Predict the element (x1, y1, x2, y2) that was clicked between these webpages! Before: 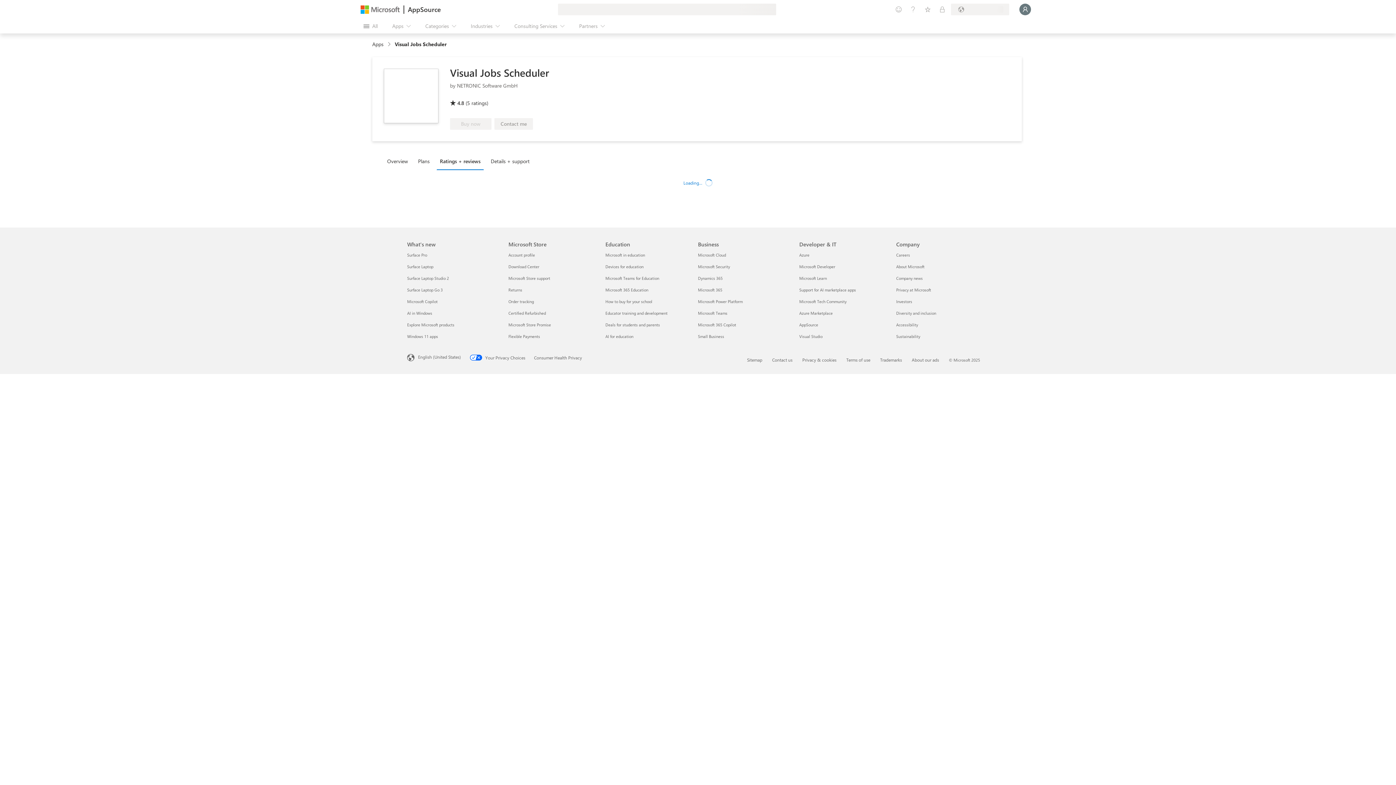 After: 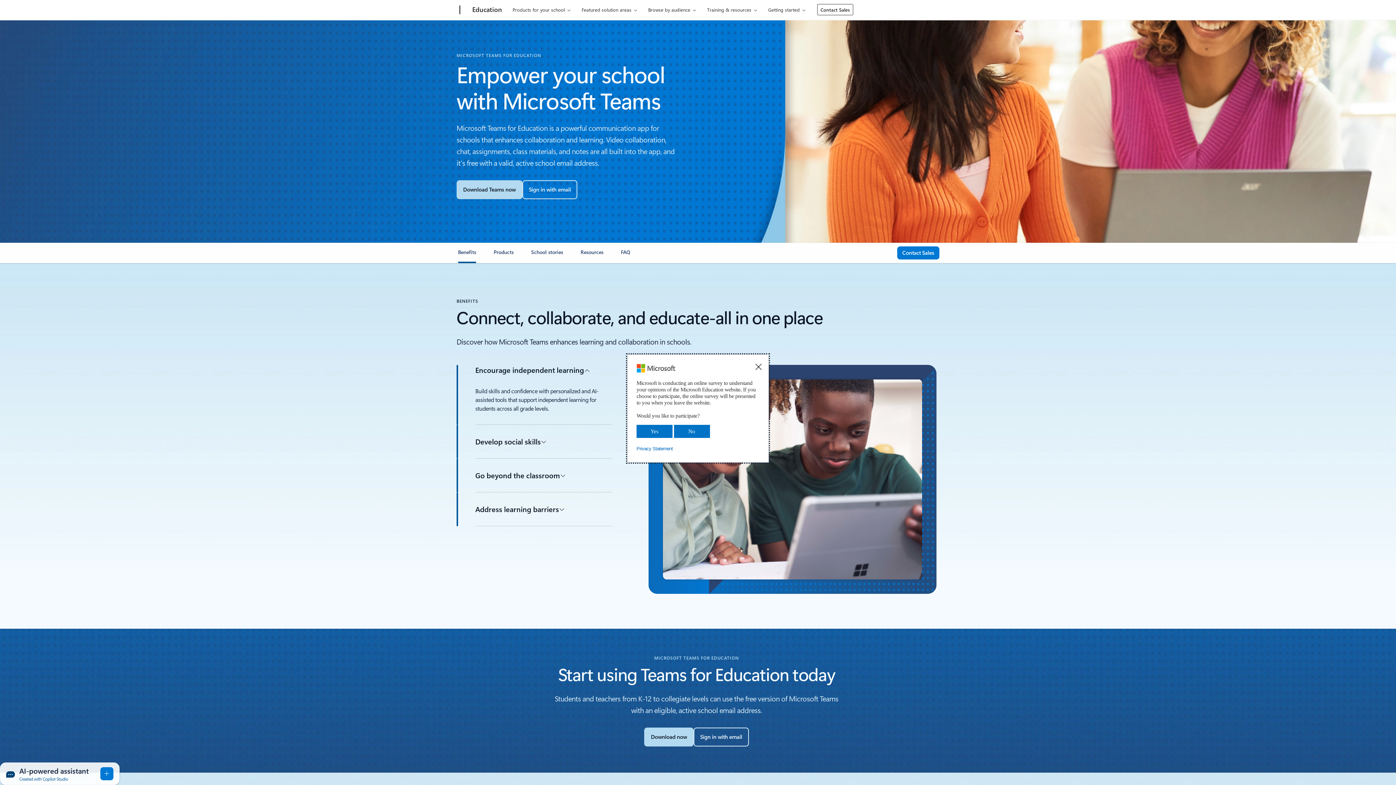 Action: bbox: (605, 275, 659, 281) label: Microsoft Teams for Education Education